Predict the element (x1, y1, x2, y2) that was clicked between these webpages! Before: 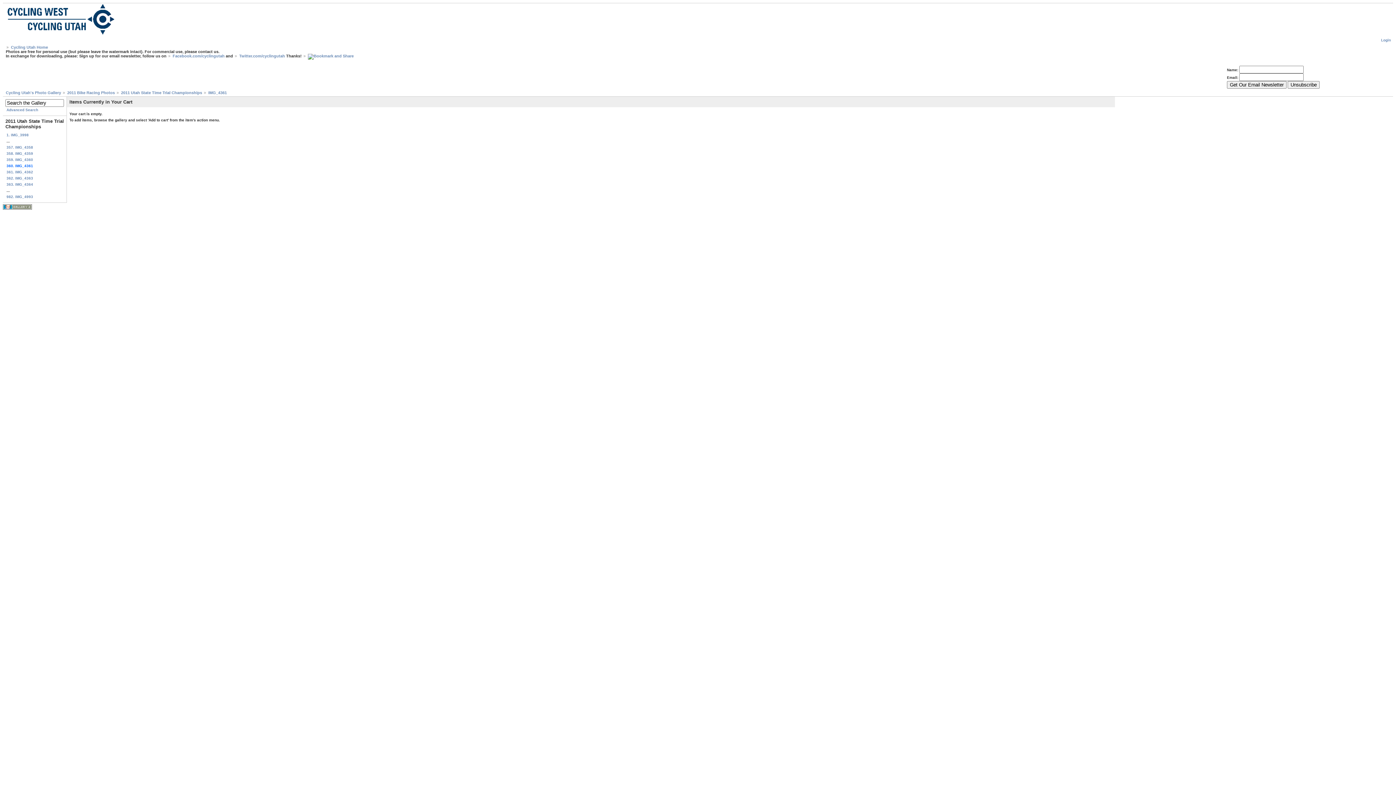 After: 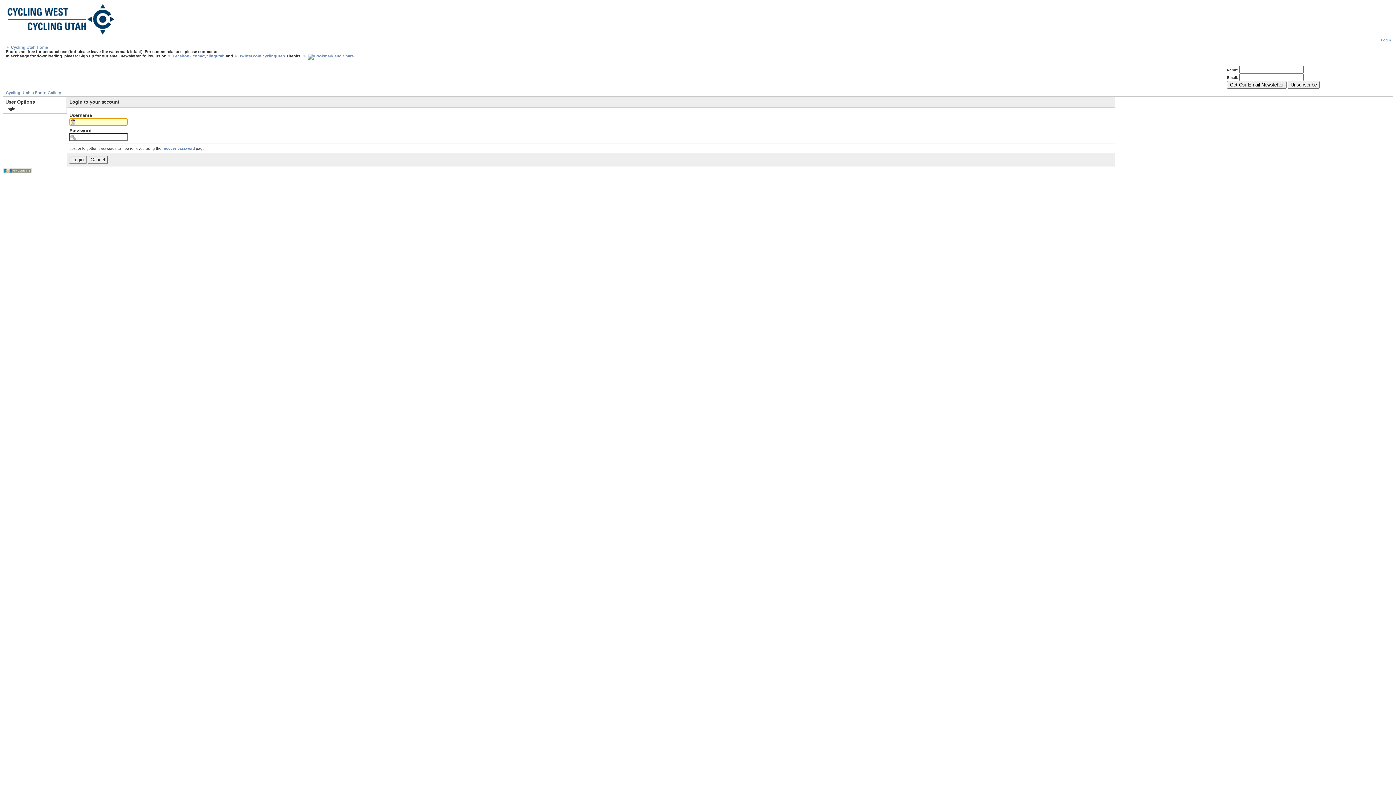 Action: bbox: (1381, 38, 1391, 42) label: Login